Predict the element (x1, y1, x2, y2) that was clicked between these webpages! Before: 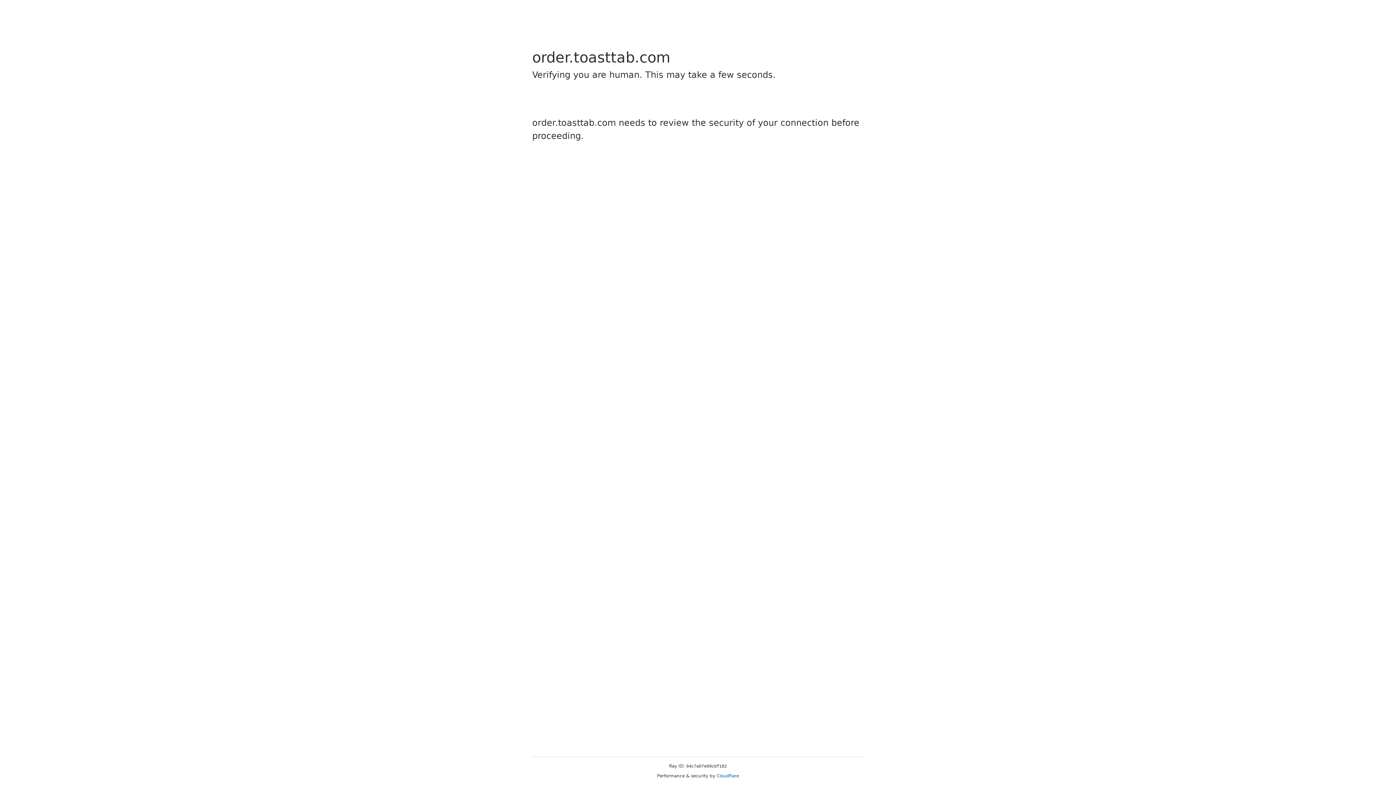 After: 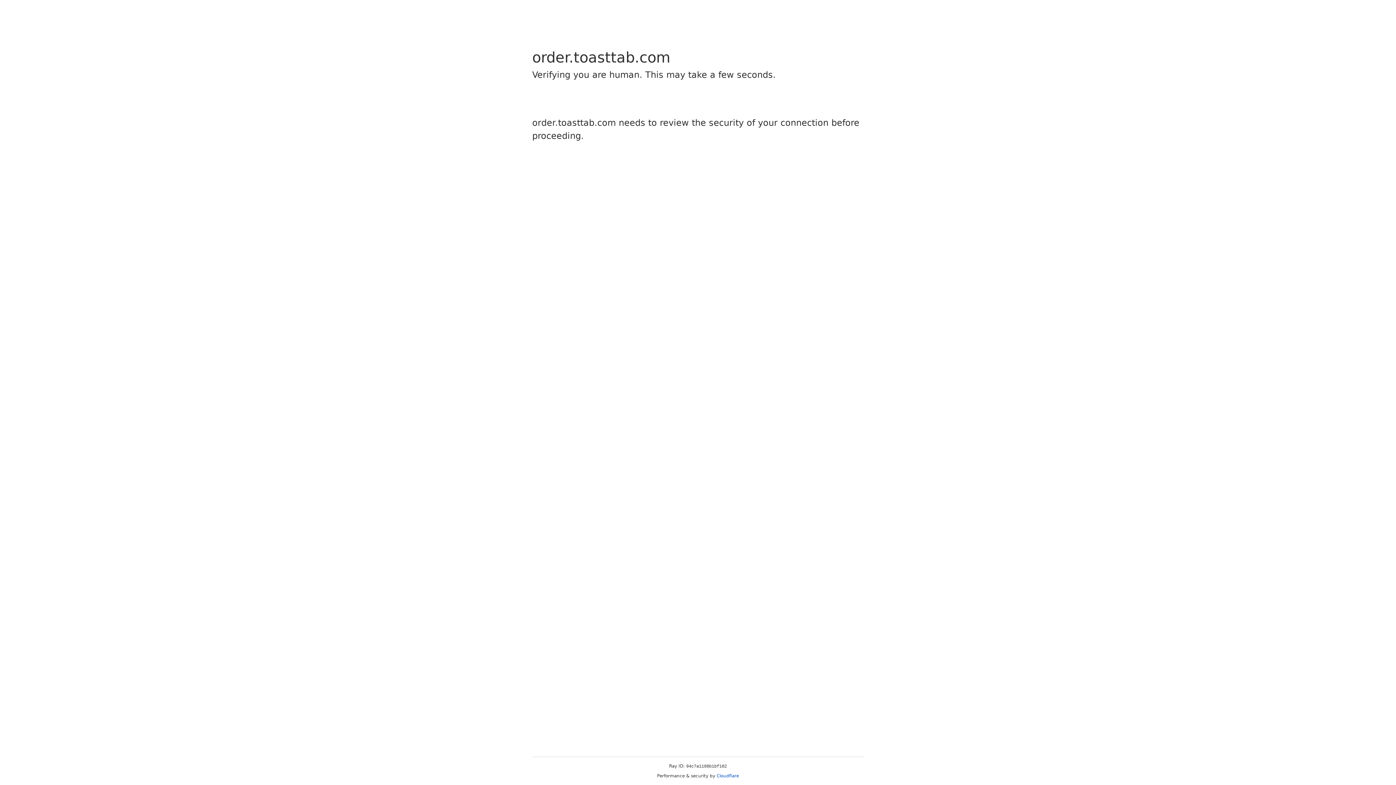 Action: label: Cloudflare bbox: (716, 773, 739, 778)